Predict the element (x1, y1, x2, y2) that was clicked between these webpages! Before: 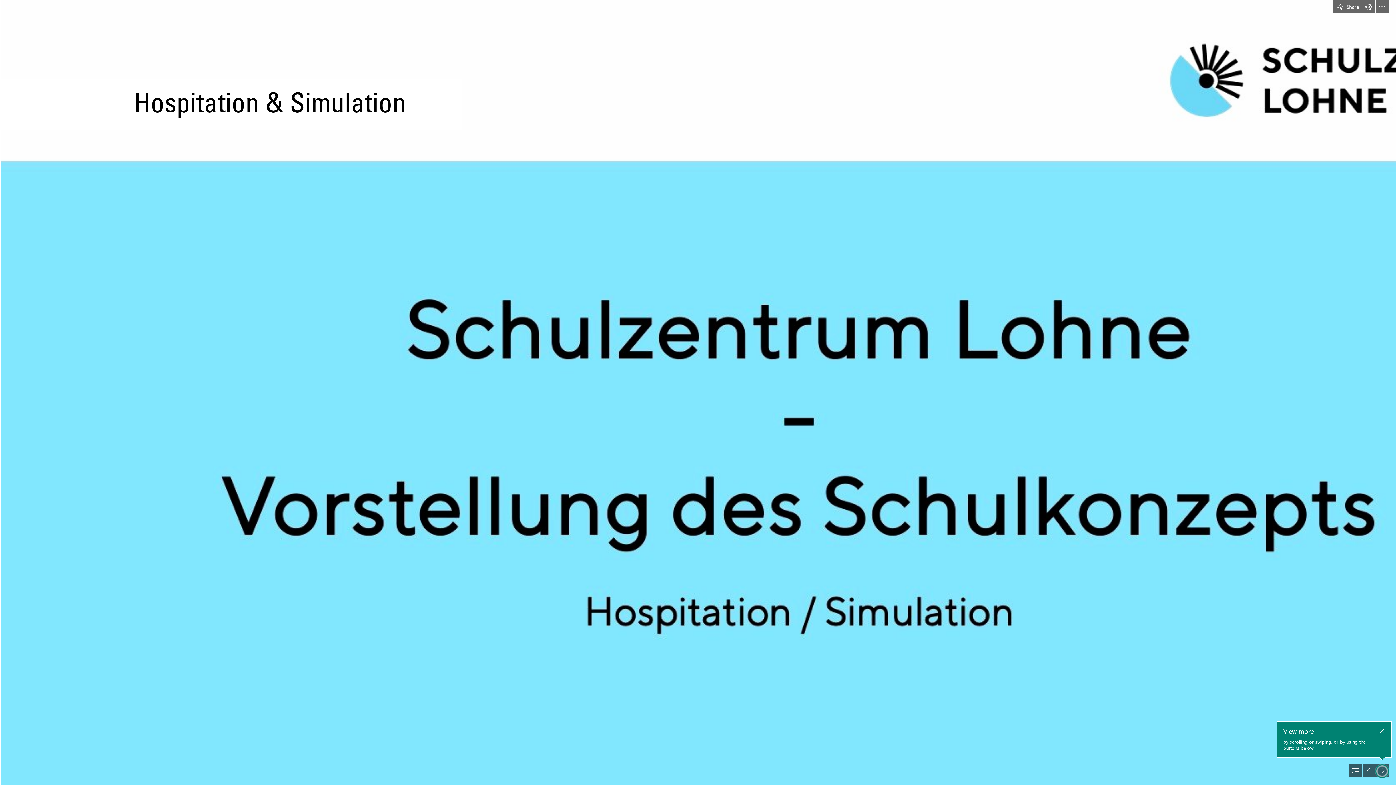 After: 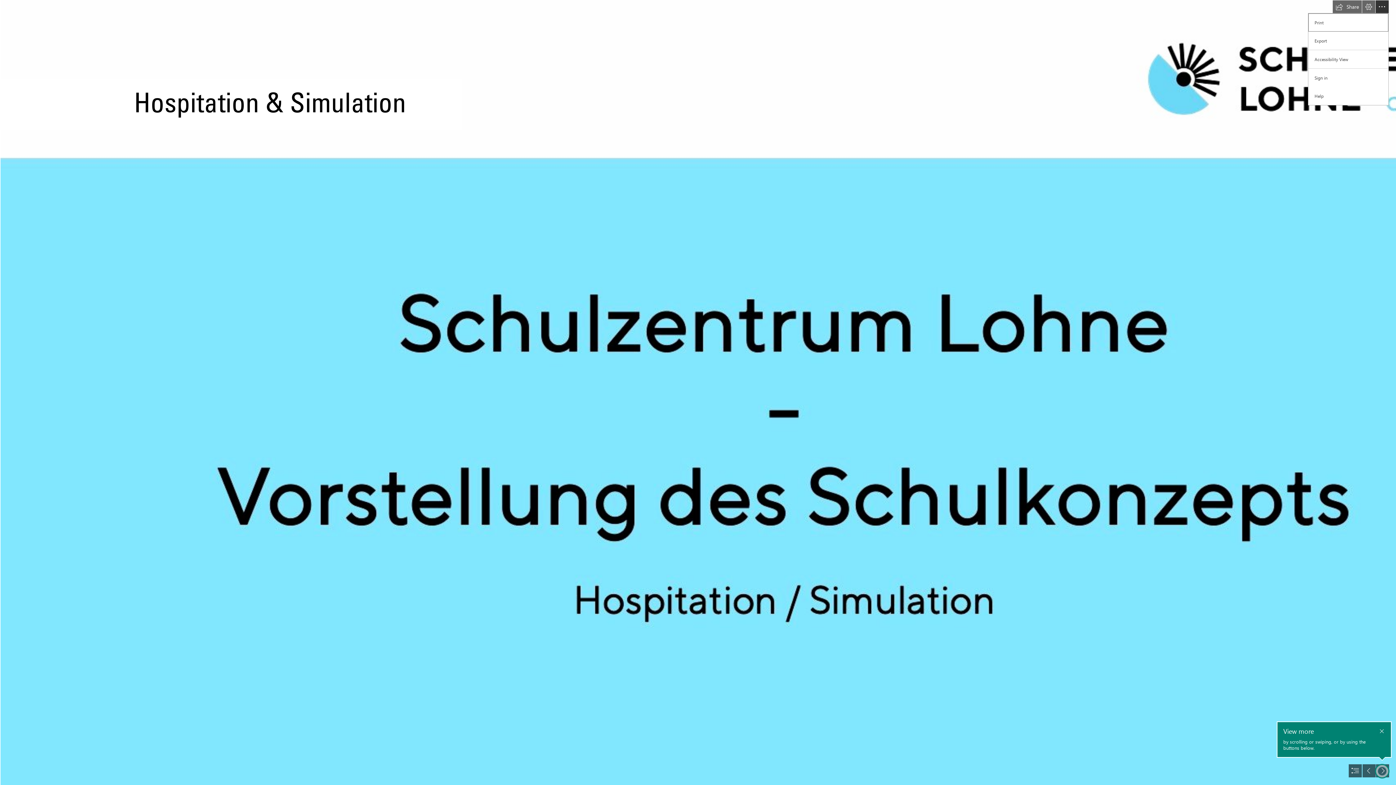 Action: bbox: (1376, 0, 1389, 13) label: More Sway options